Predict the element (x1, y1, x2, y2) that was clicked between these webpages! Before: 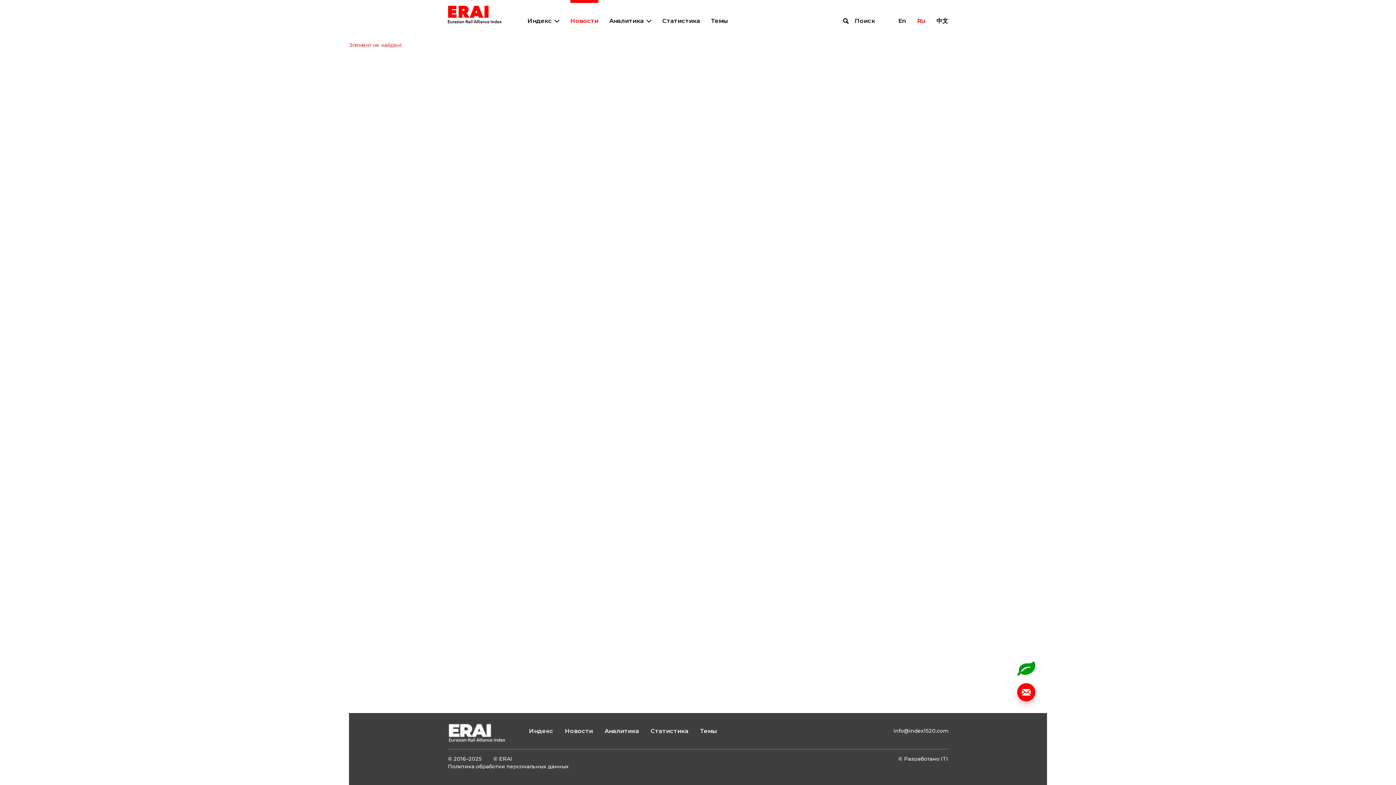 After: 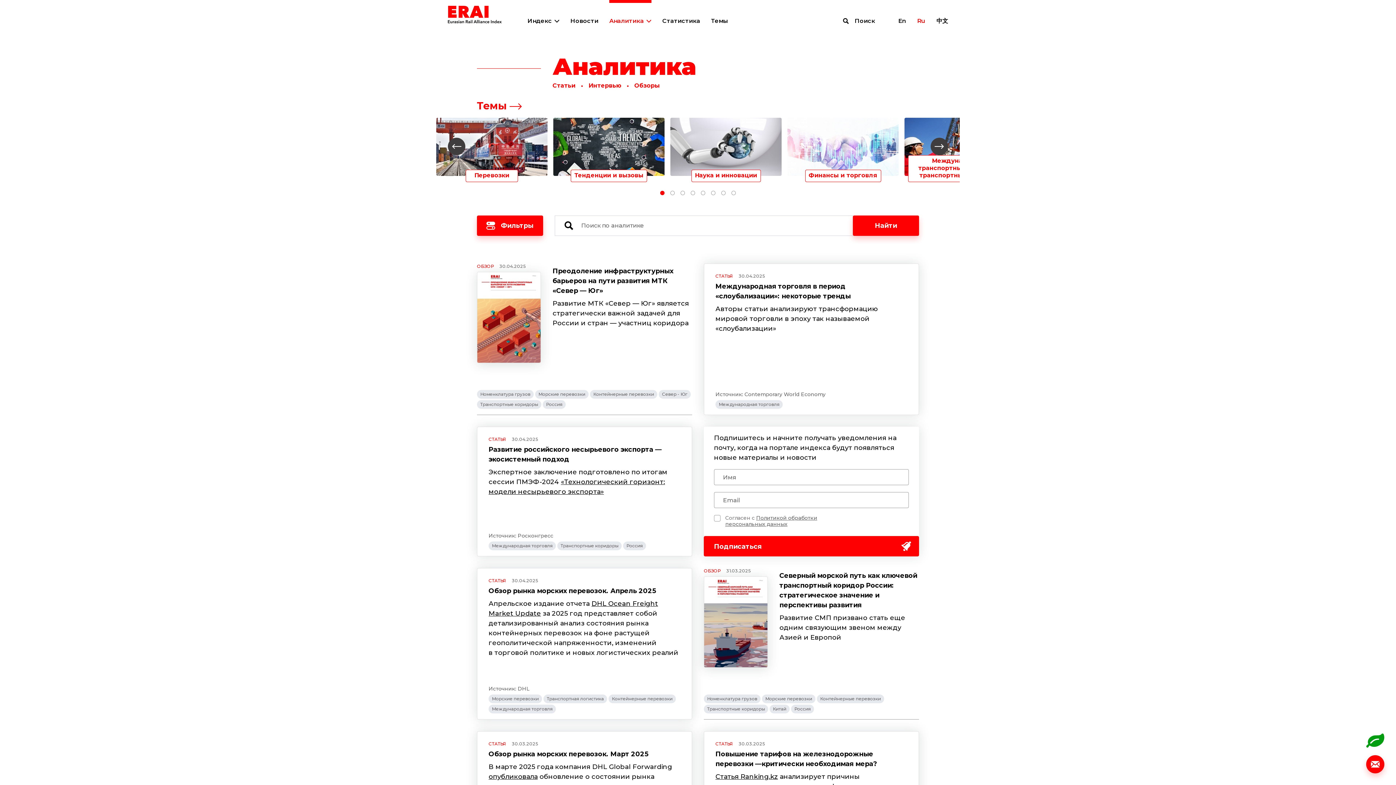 Action: label: Аналитика bbox: (604, 727, 639, 735)